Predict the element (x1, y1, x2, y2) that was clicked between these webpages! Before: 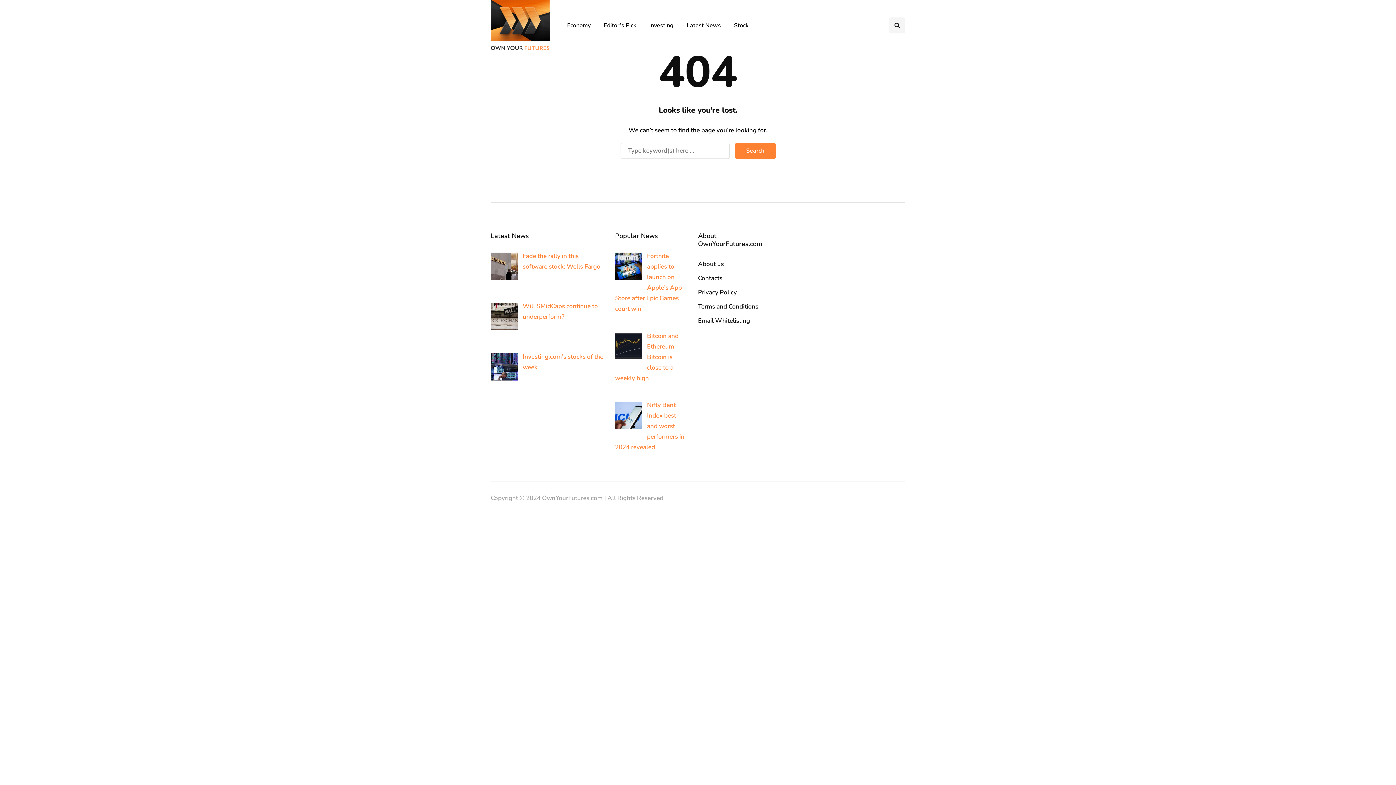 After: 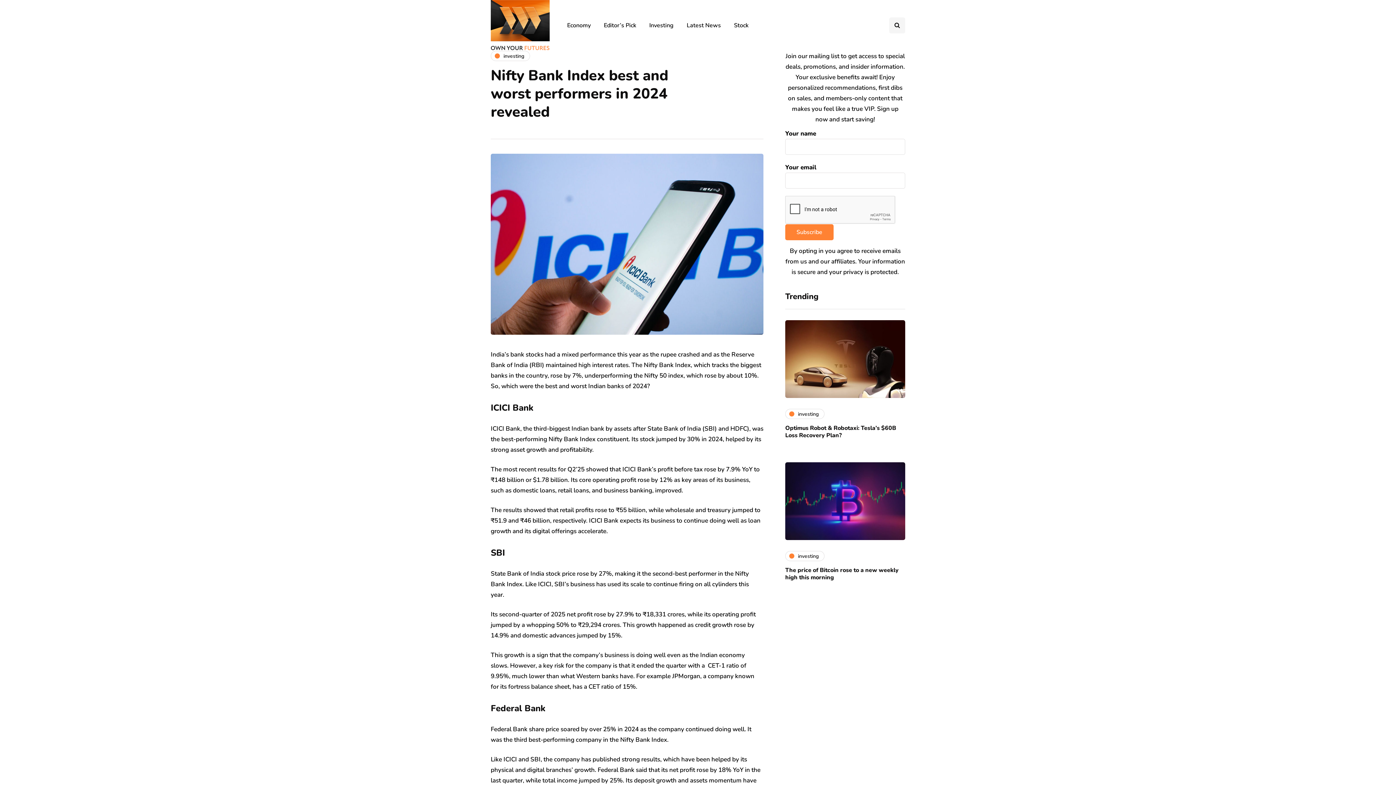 Action: bbox: (615, 401, 684, 451) label: Nifty Bank Index best and worst performers in 2024 revealed